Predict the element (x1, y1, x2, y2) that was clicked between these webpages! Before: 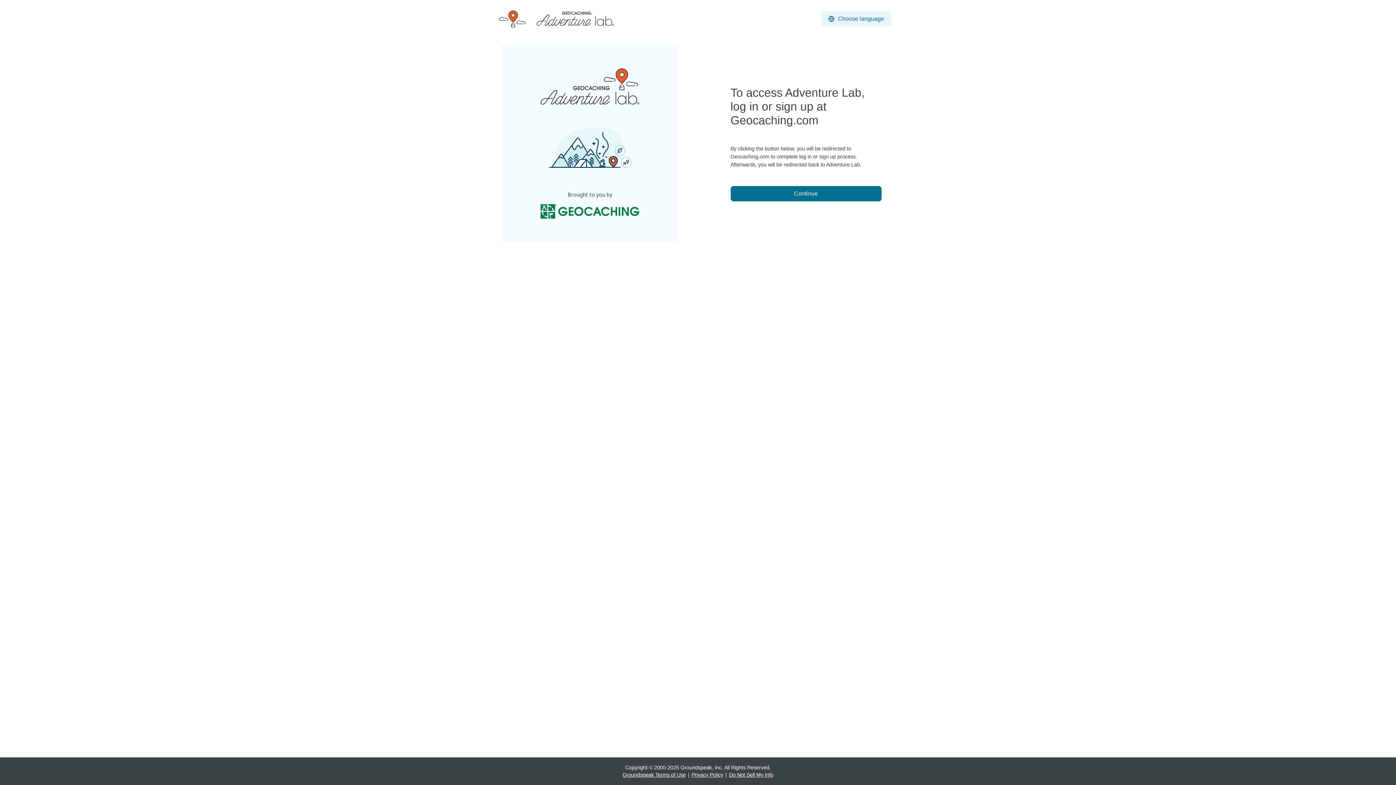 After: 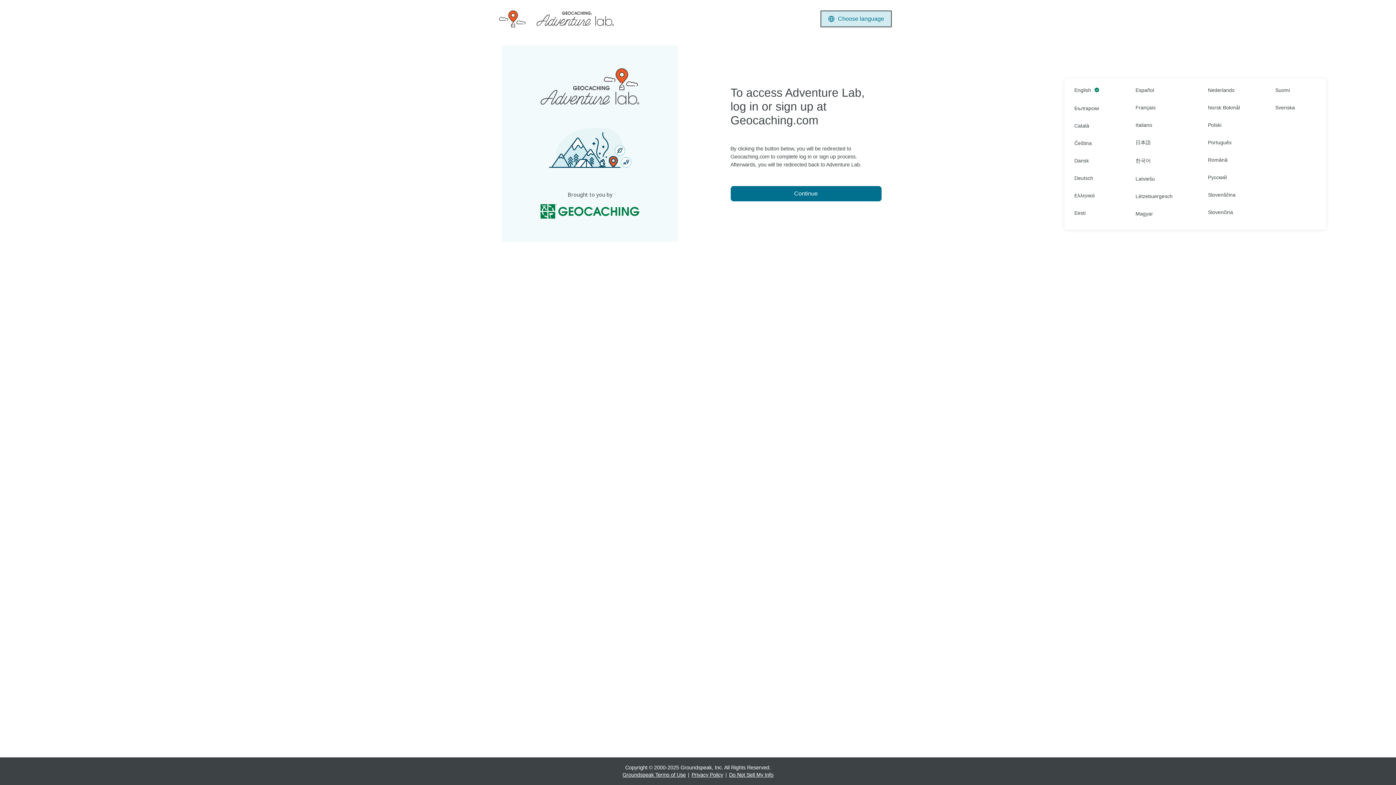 Action: bbox: (821, 11, 891, 26) label: Choose language